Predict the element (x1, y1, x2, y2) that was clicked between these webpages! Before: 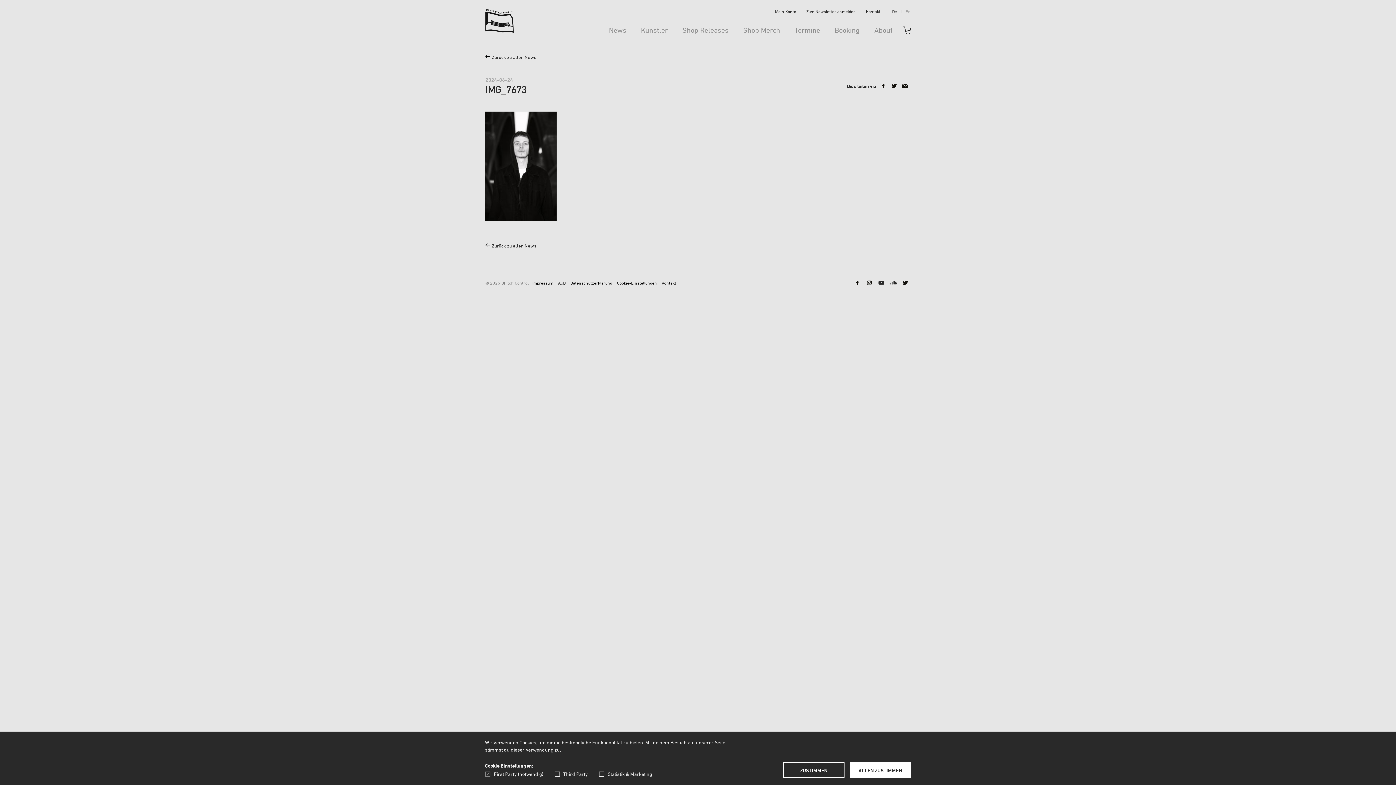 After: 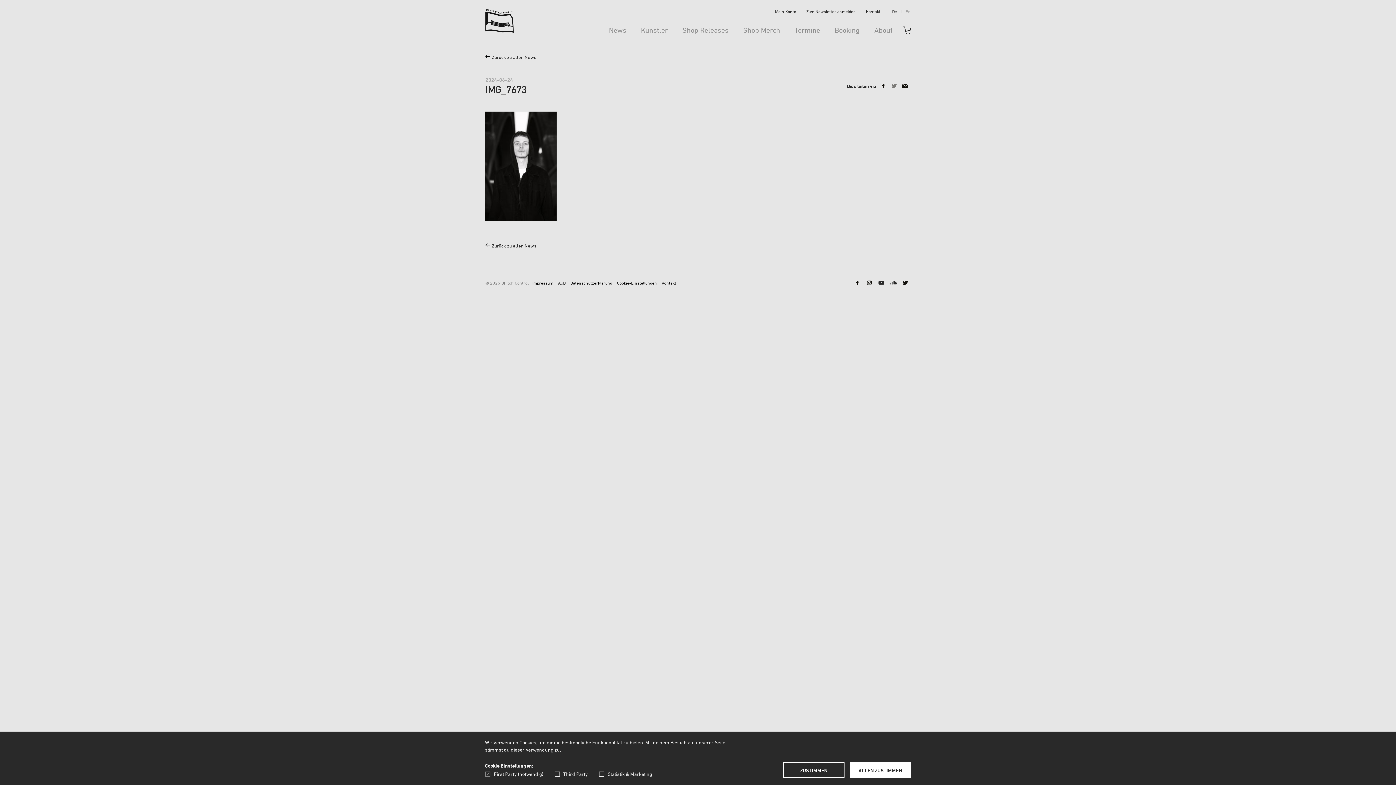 Action: bbox: (889, 80, 900, 91)